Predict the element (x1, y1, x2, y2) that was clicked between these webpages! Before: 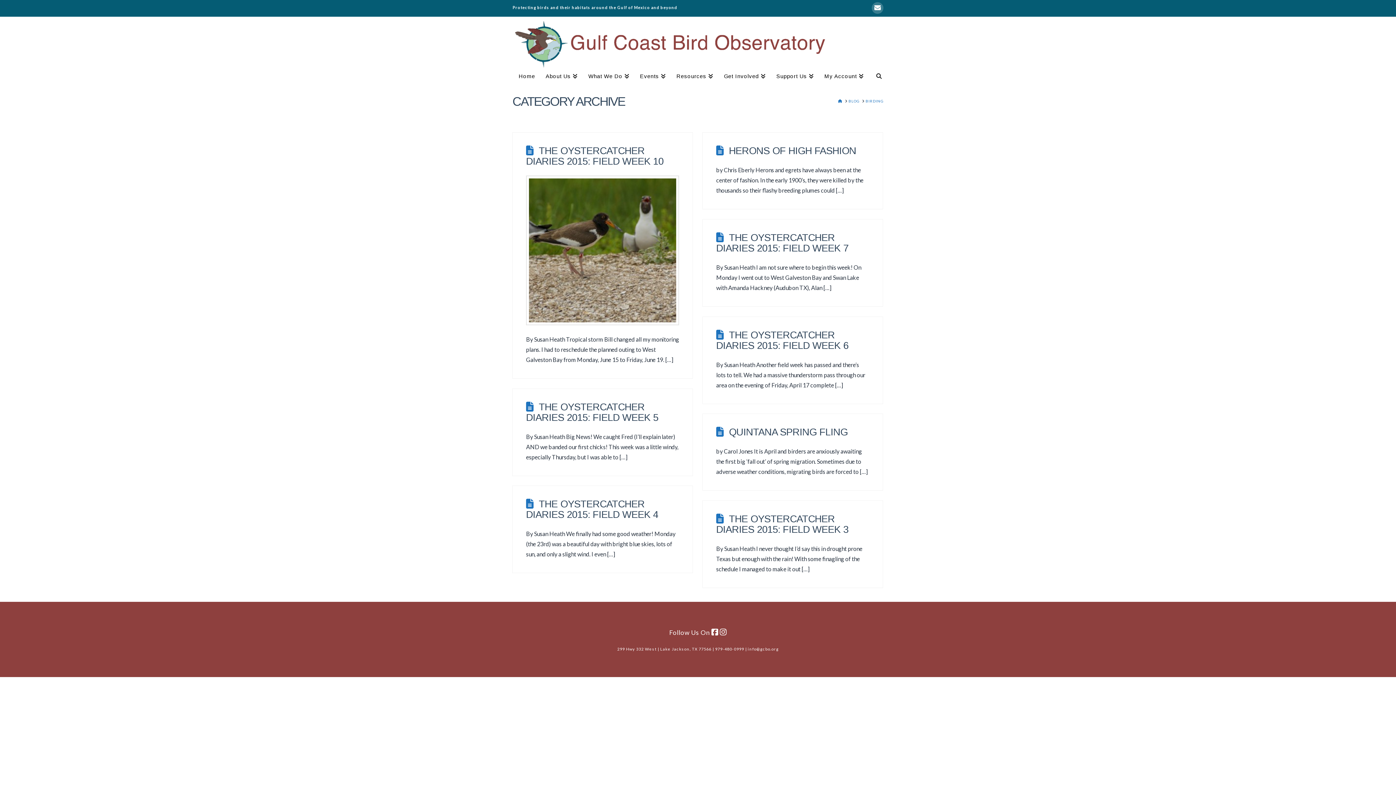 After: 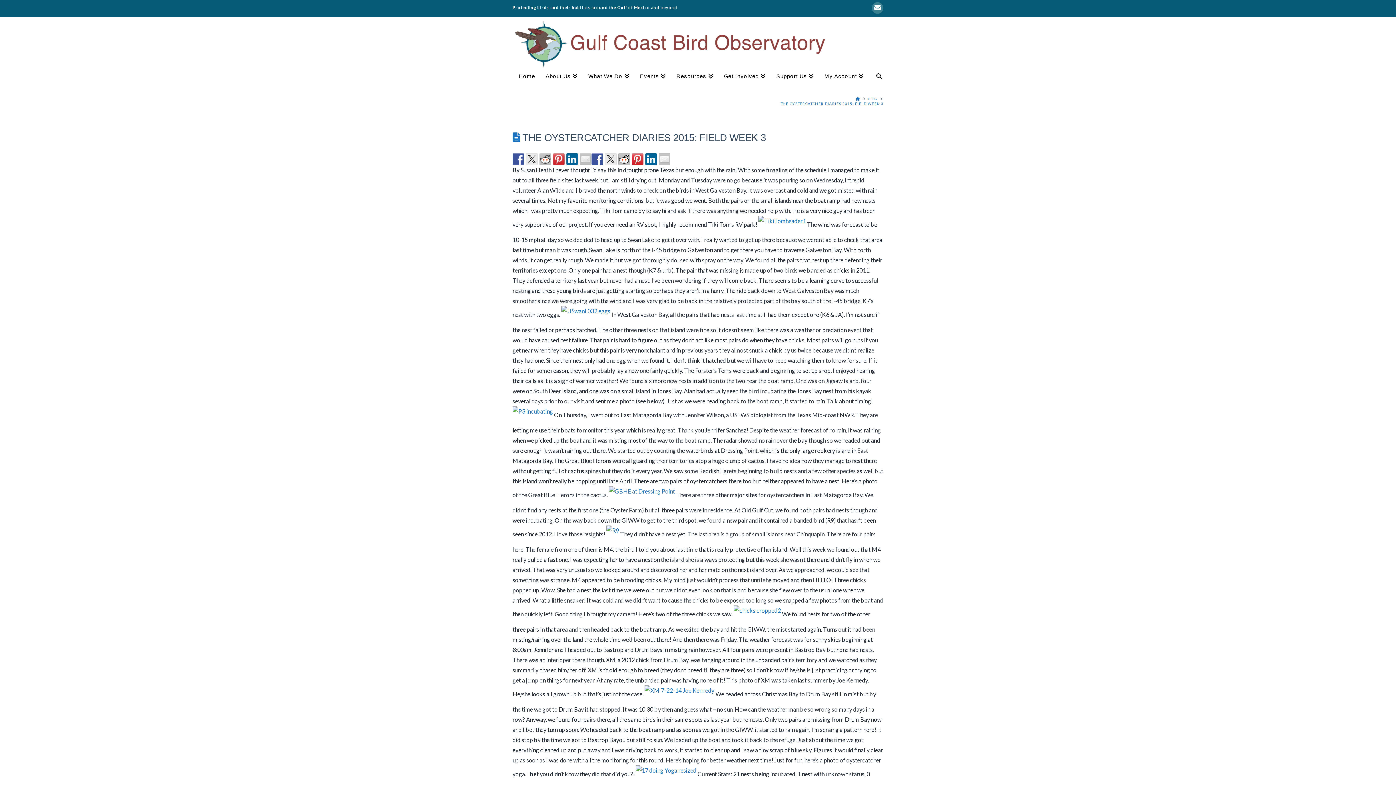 Action: bbox: (716, 513, 848, 535) label: THE OYSTERCATCHER DIARIES 2015: FIELD WEEK 3